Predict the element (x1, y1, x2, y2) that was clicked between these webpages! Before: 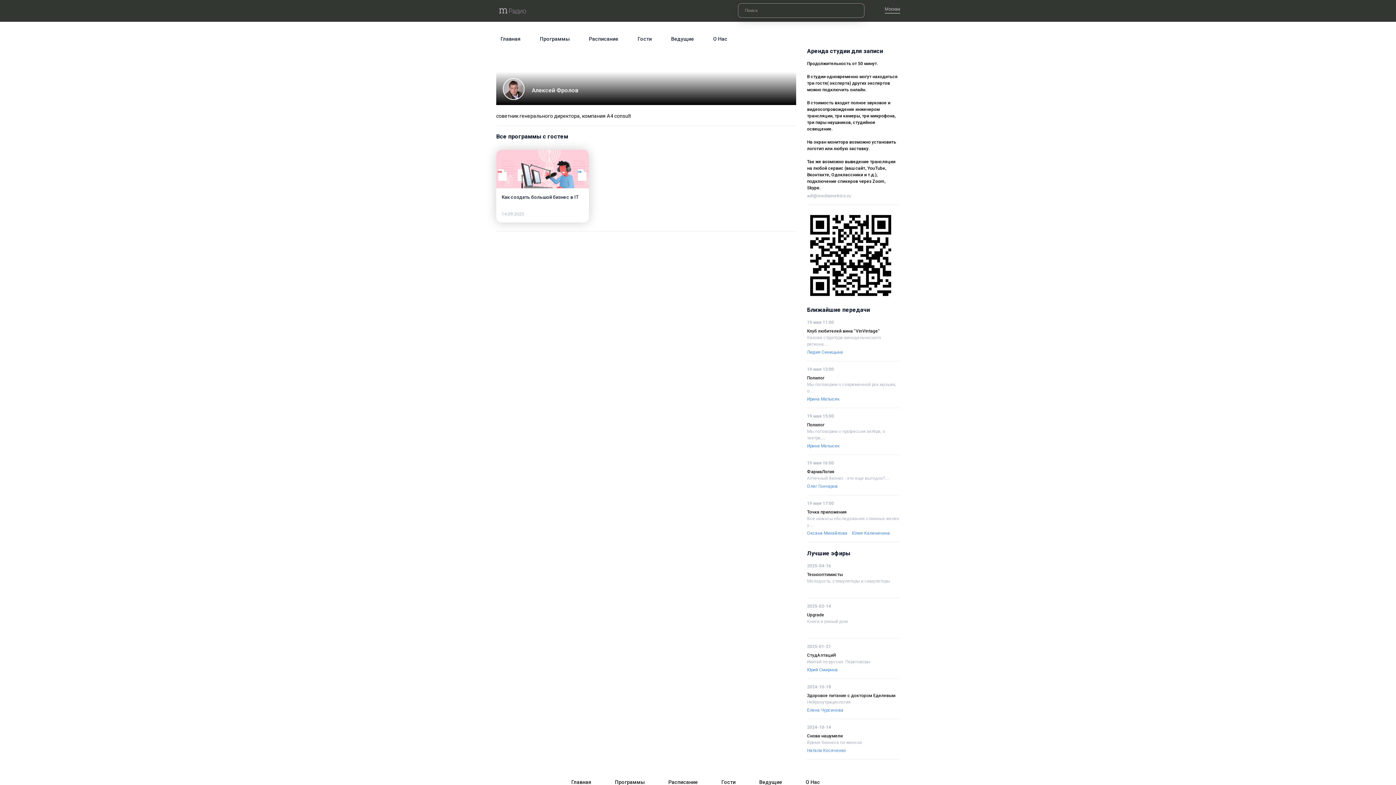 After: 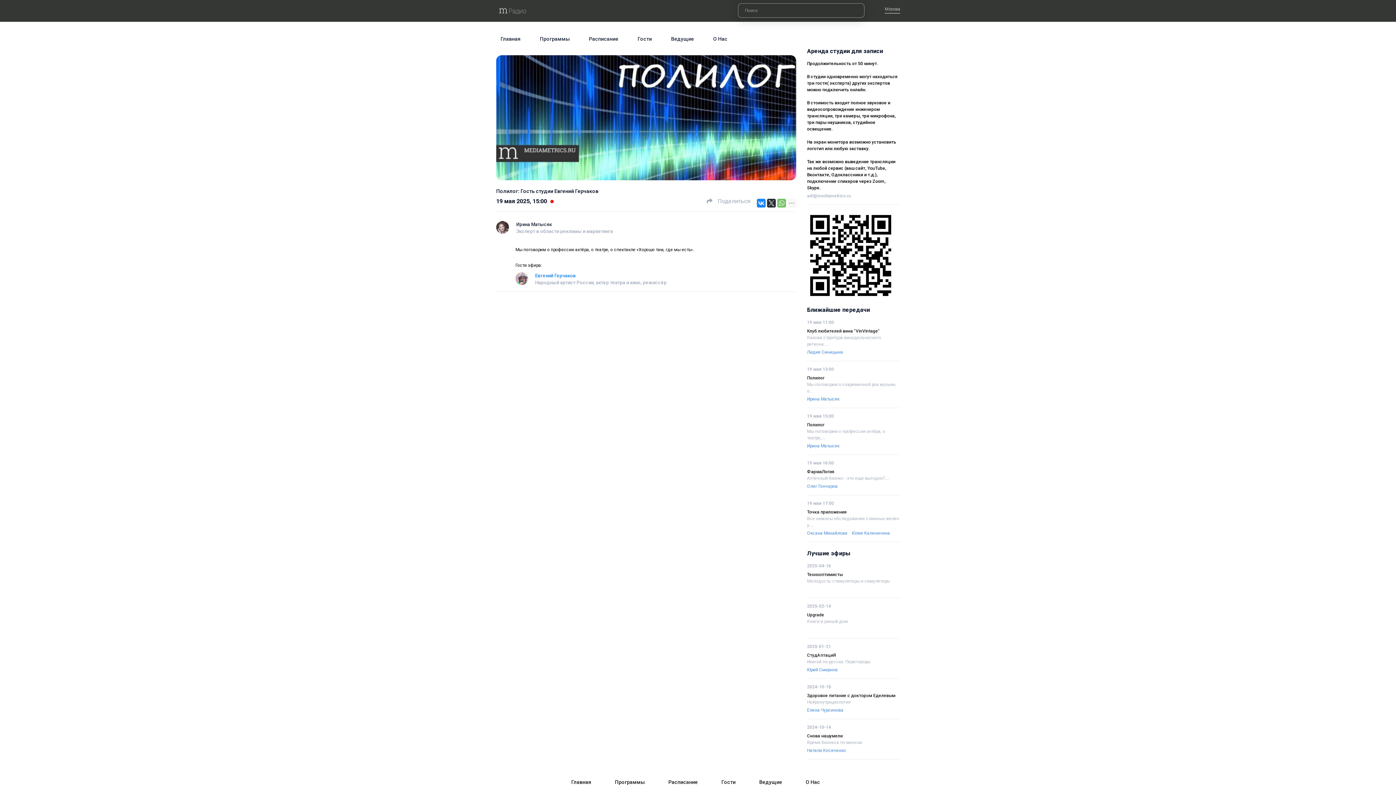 Action: label: Полилог bbox: (807, 422, 824, 427)